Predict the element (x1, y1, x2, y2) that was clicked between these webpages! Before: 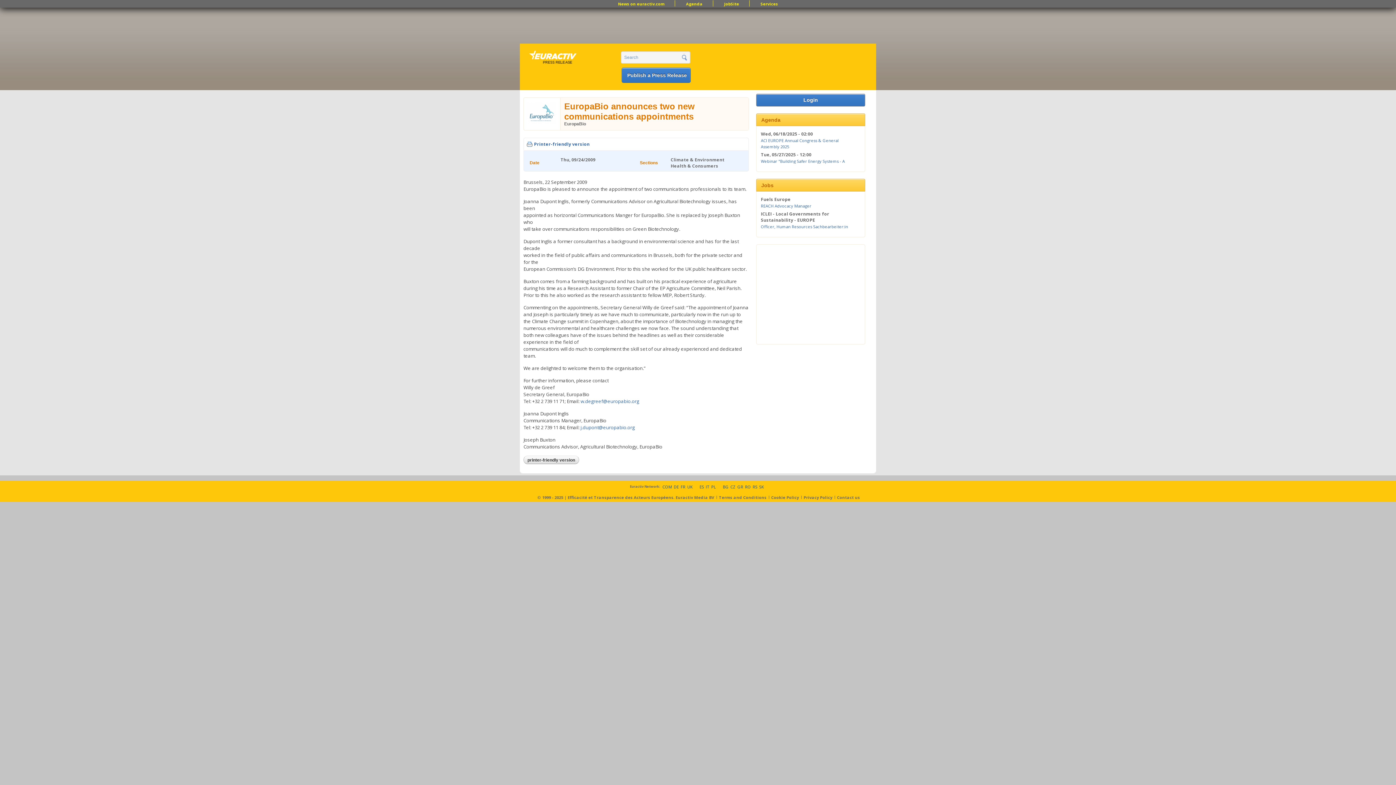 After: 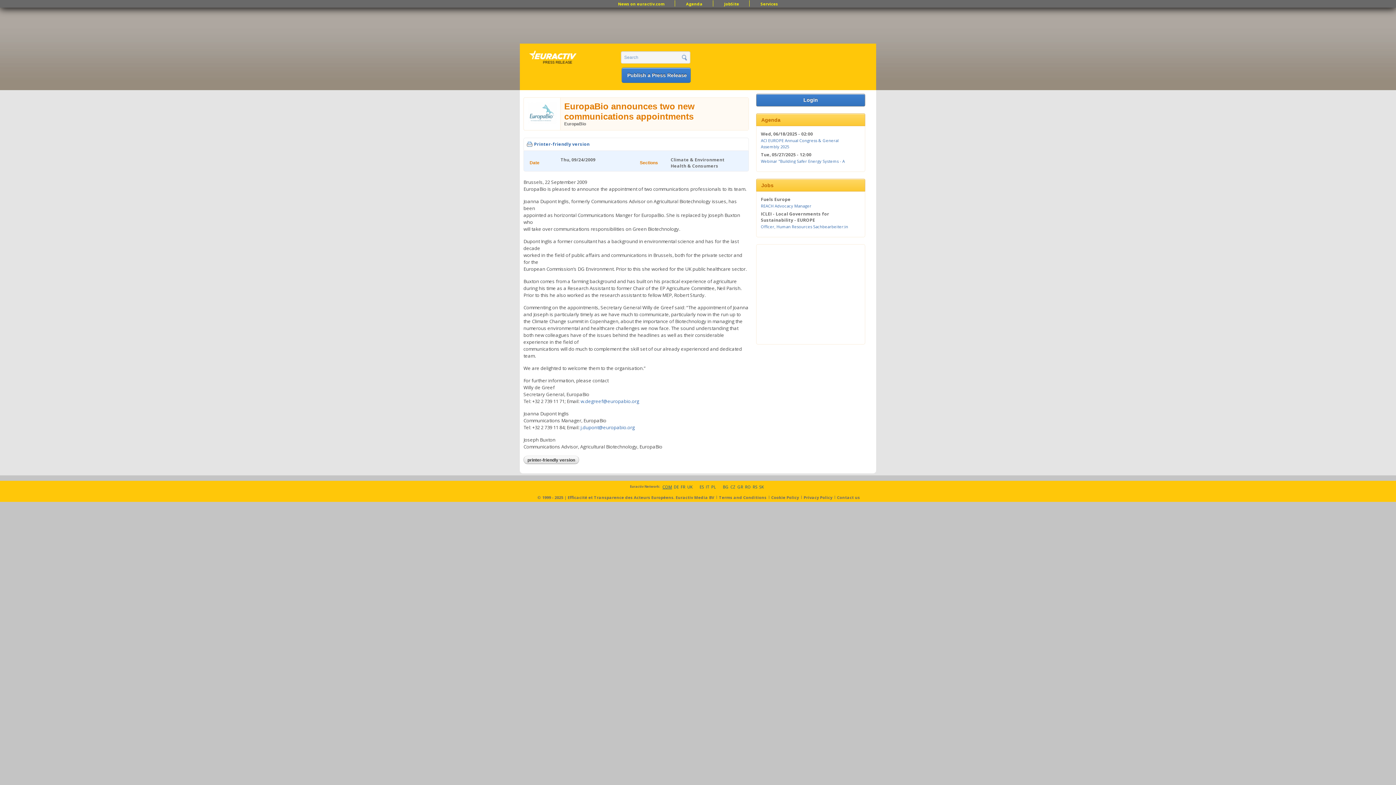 Action: bbox: (662, 483, 672, 489) label: COM